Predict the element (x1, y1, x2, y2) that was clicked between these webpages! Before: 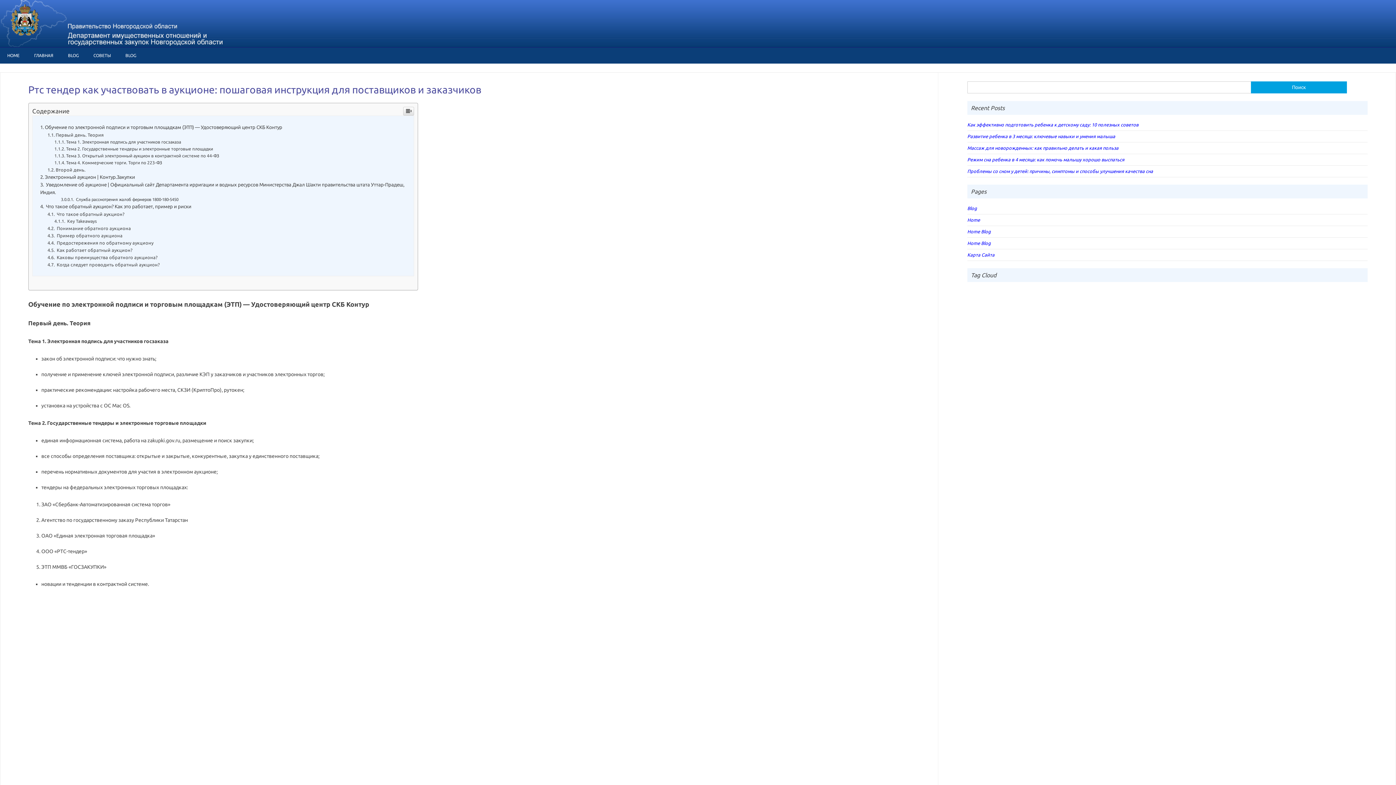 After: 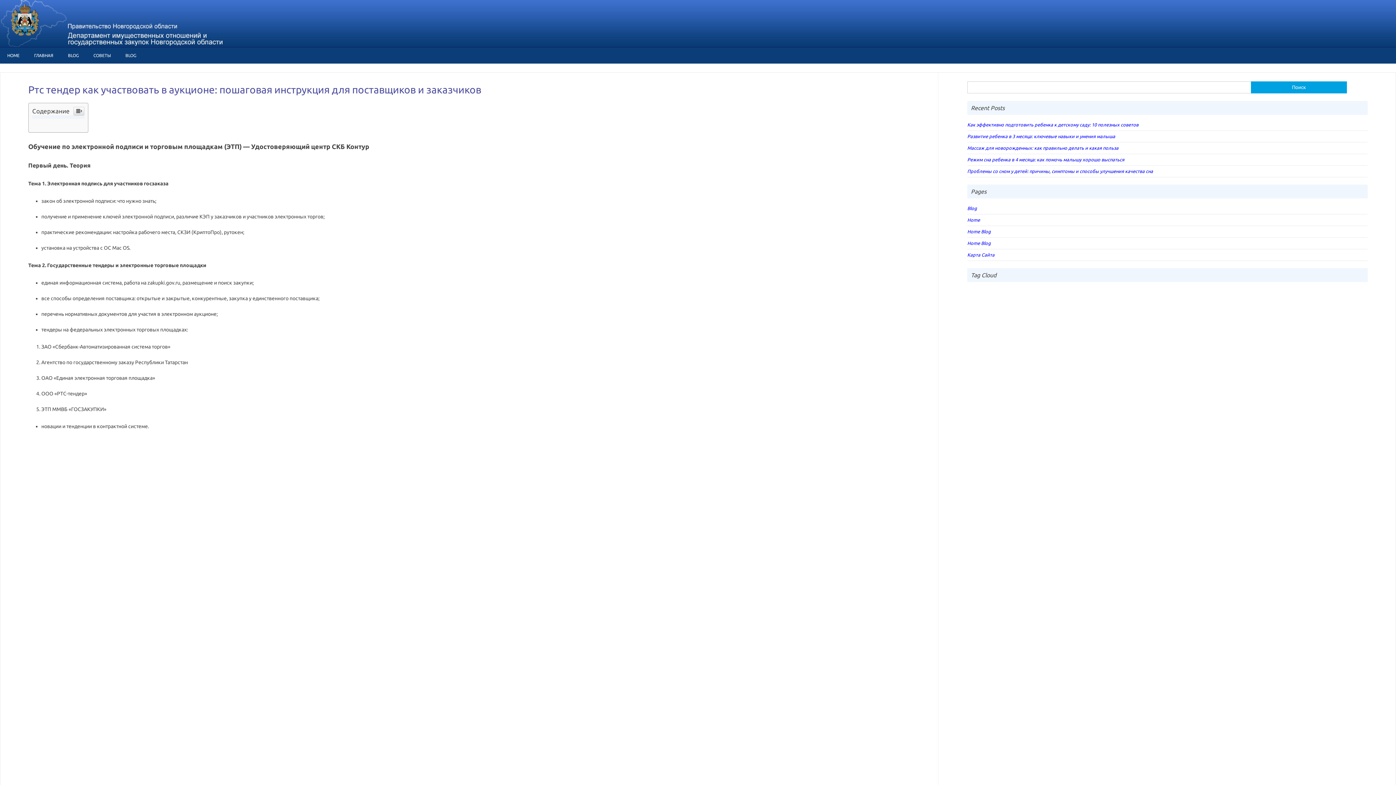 Action: bbox: (403, 106, 414, 115)